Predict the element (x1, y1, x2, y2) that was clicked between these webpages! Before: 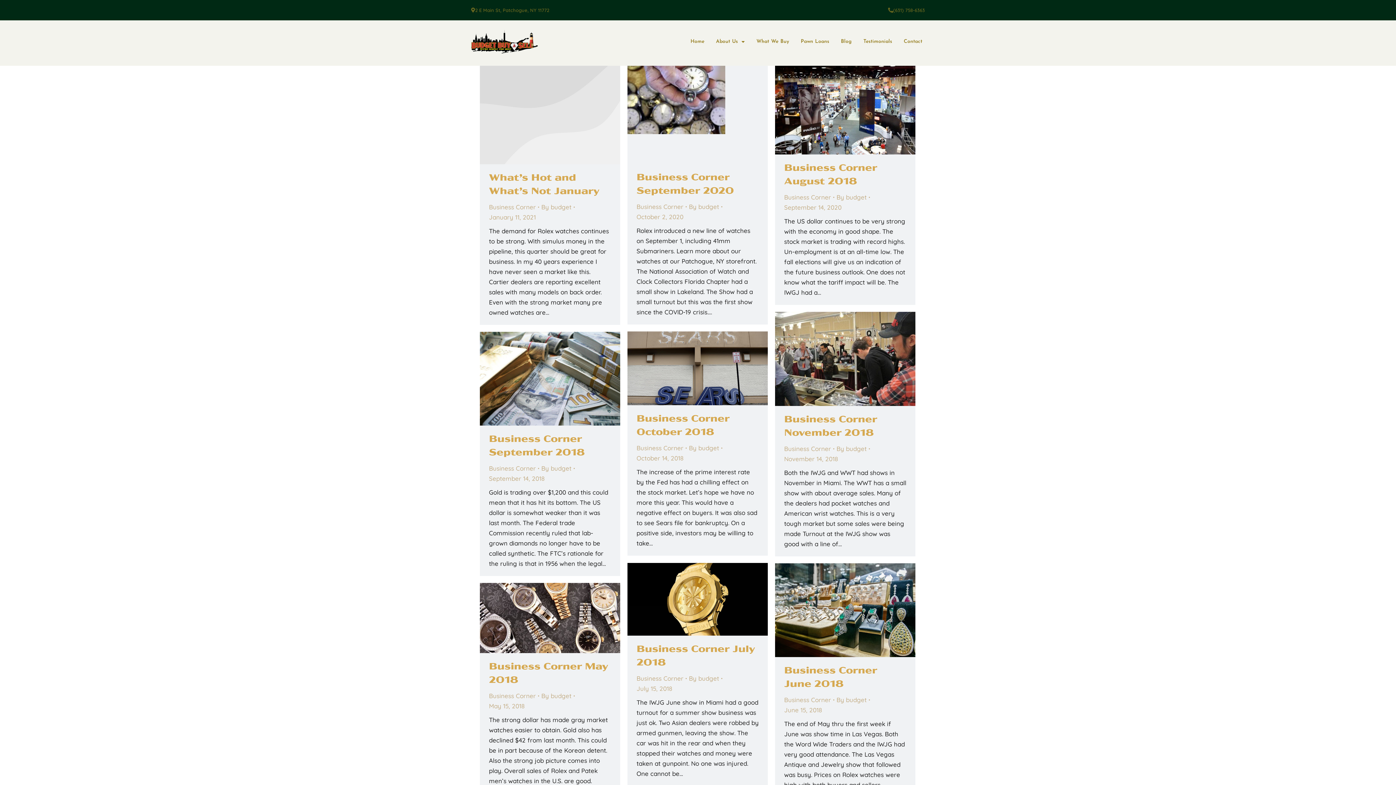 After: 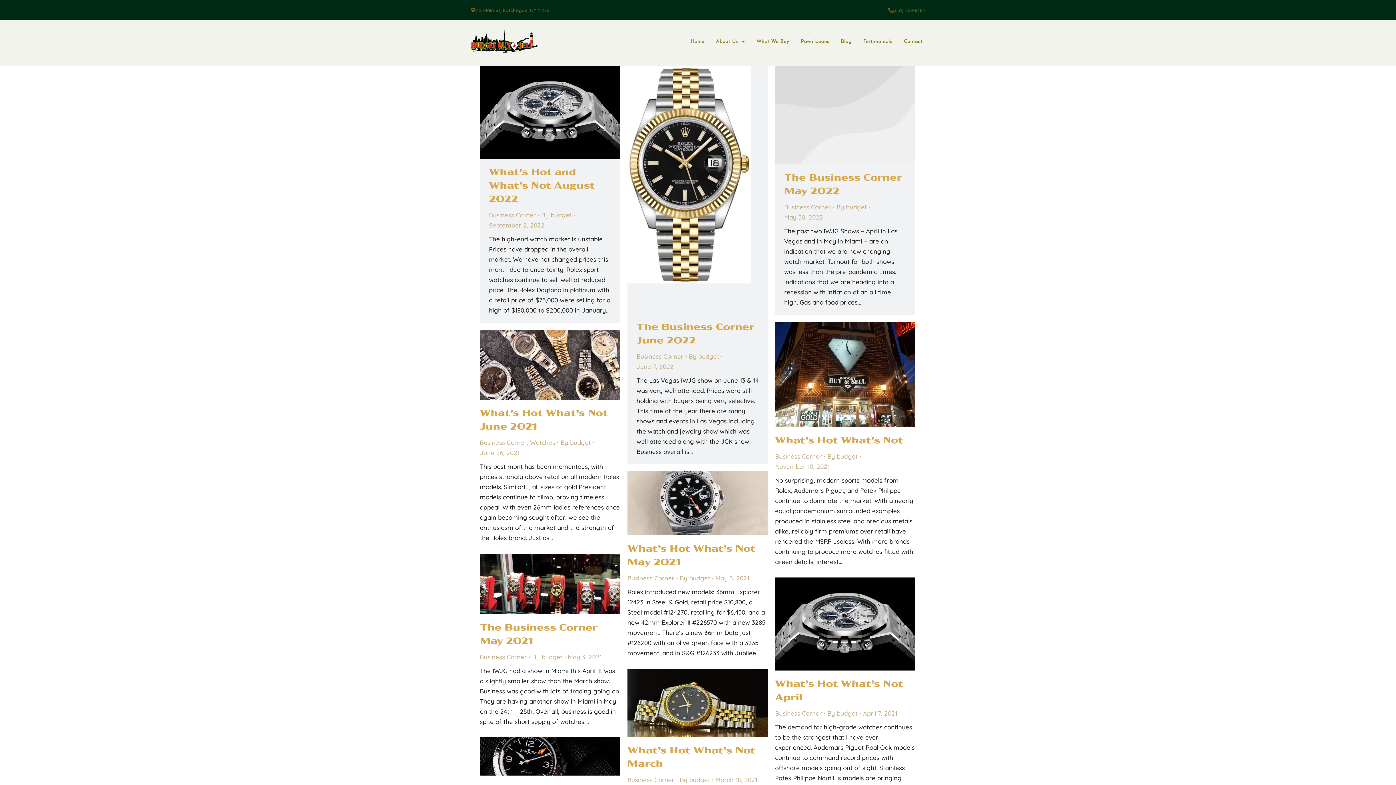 Action: label: Business Corner bbox: (784, 696, 831, 703)